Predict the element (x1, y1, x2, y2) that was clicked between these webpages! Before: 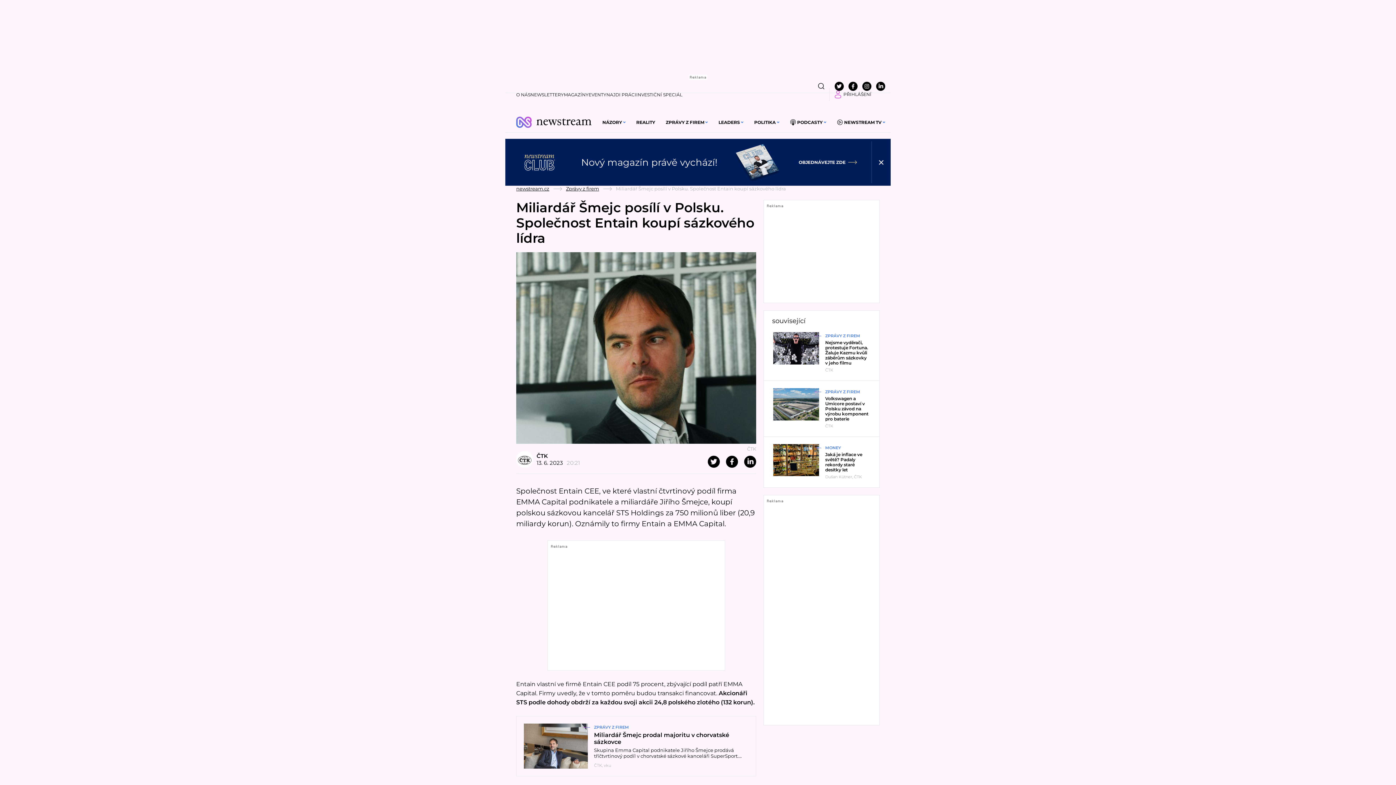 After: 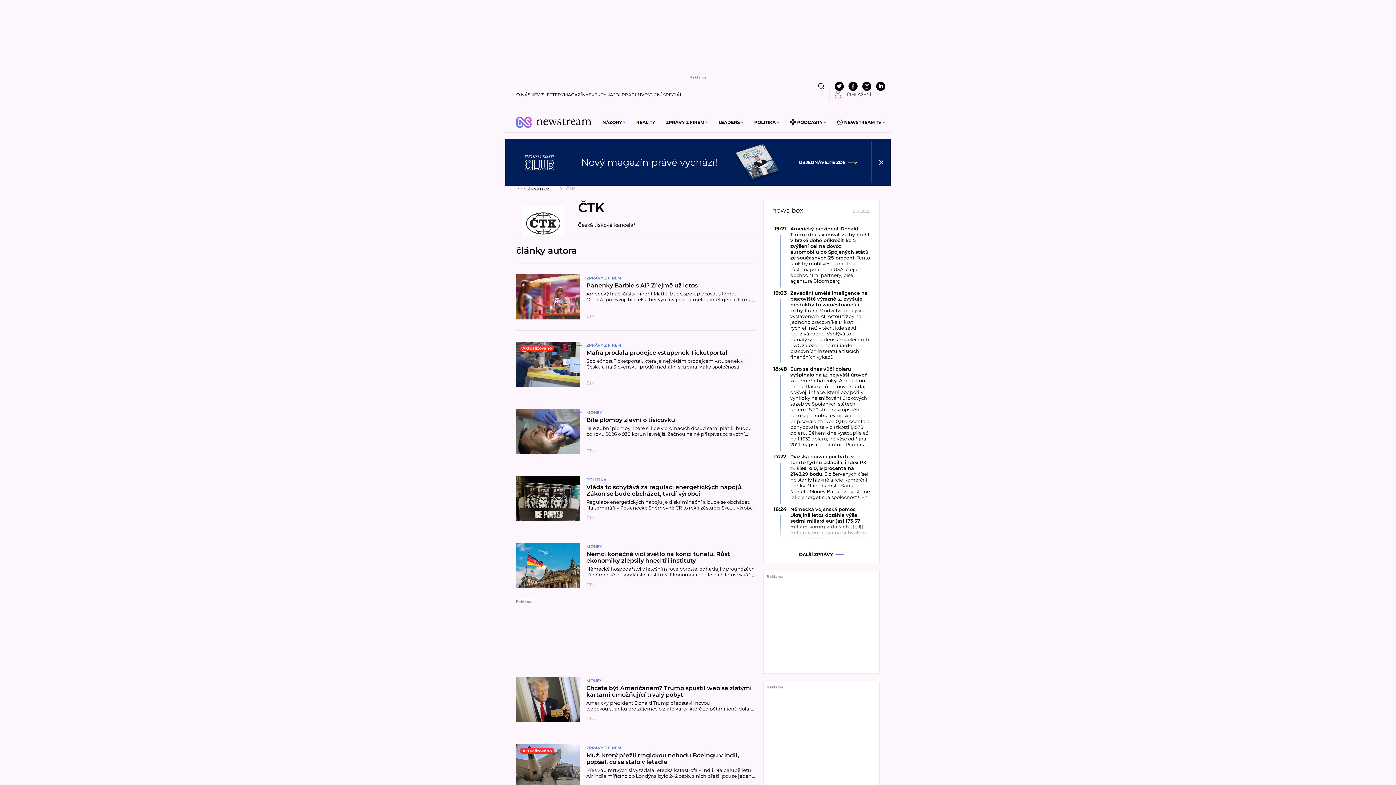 Action: bbox: (536, 452, 548, 459) label: ČTK